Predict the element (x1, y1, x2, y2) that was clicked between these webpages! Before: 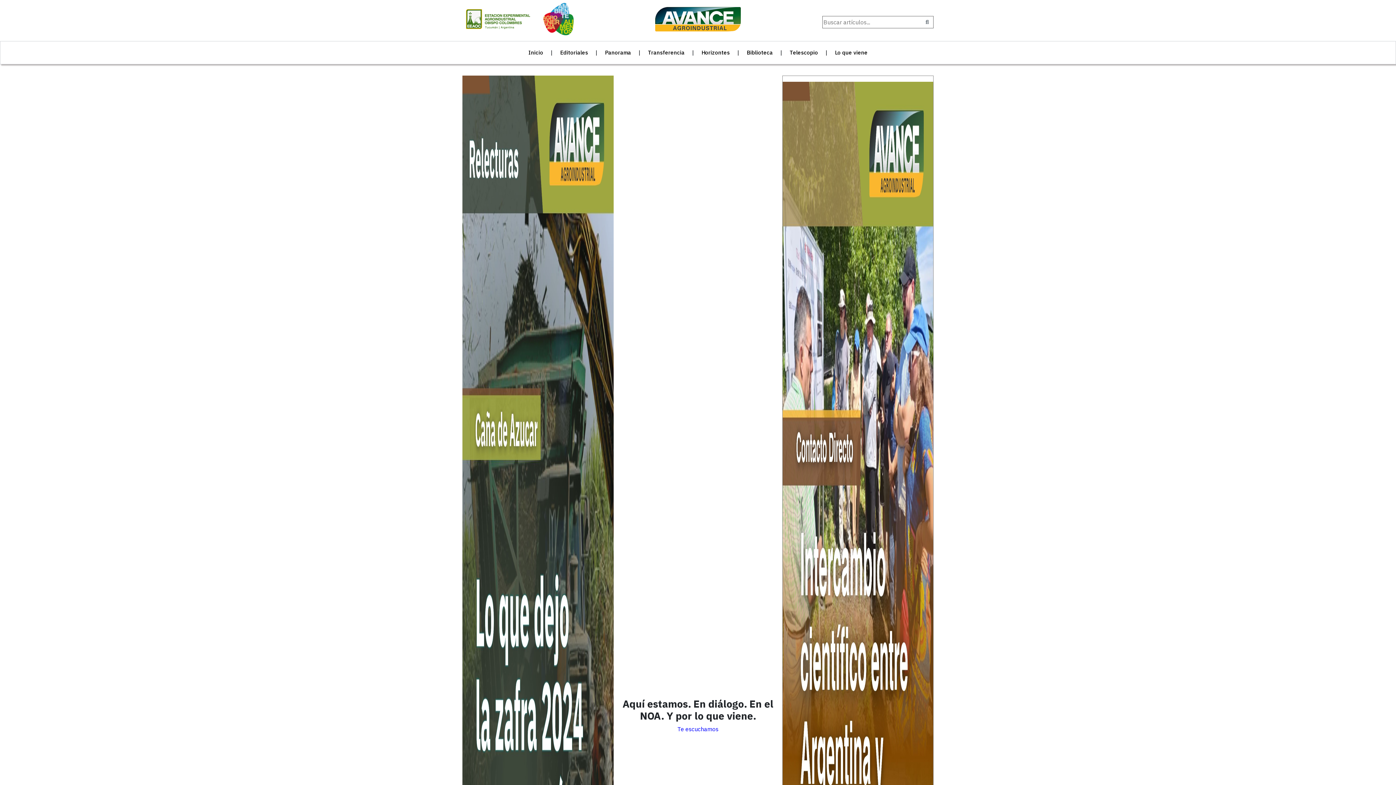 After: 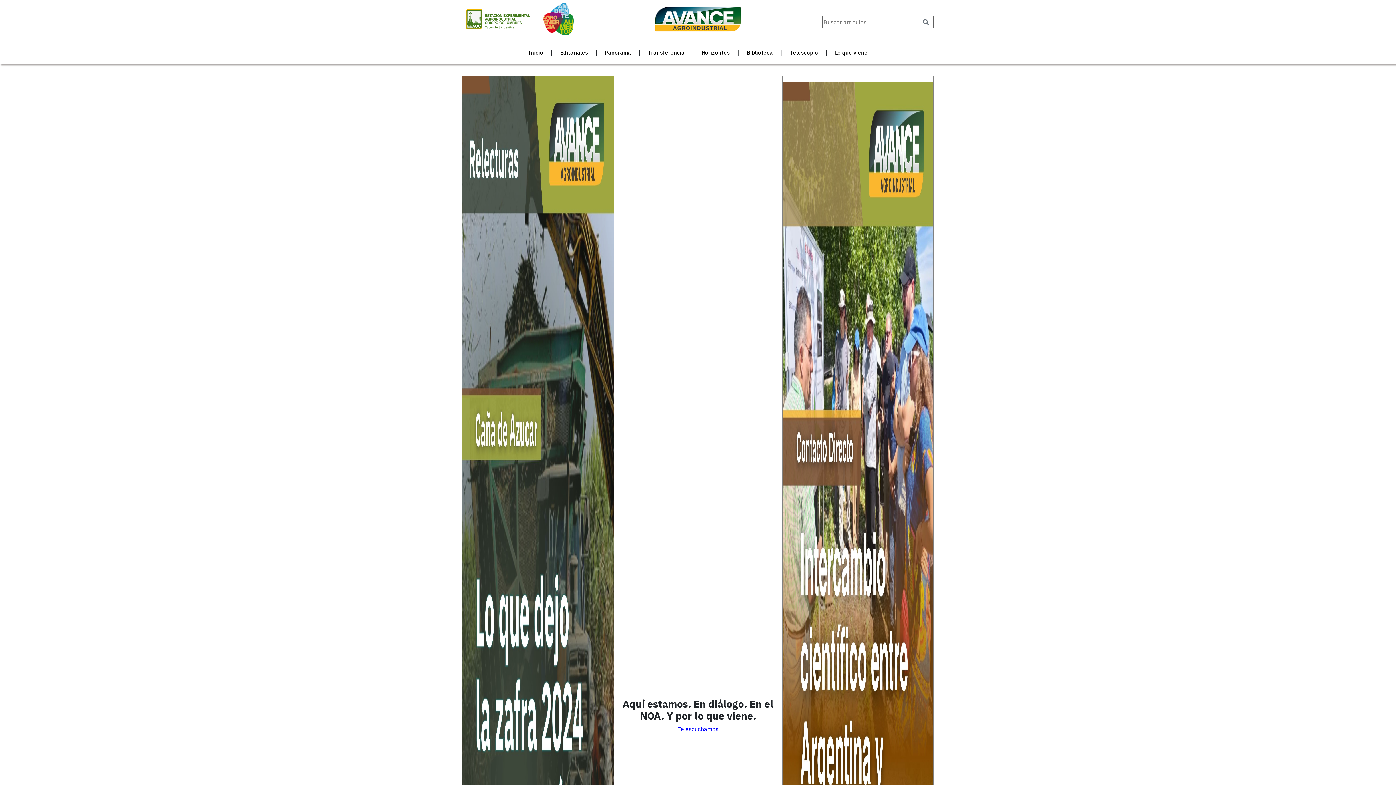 Action: bbox: (654, 14, 741, 22)